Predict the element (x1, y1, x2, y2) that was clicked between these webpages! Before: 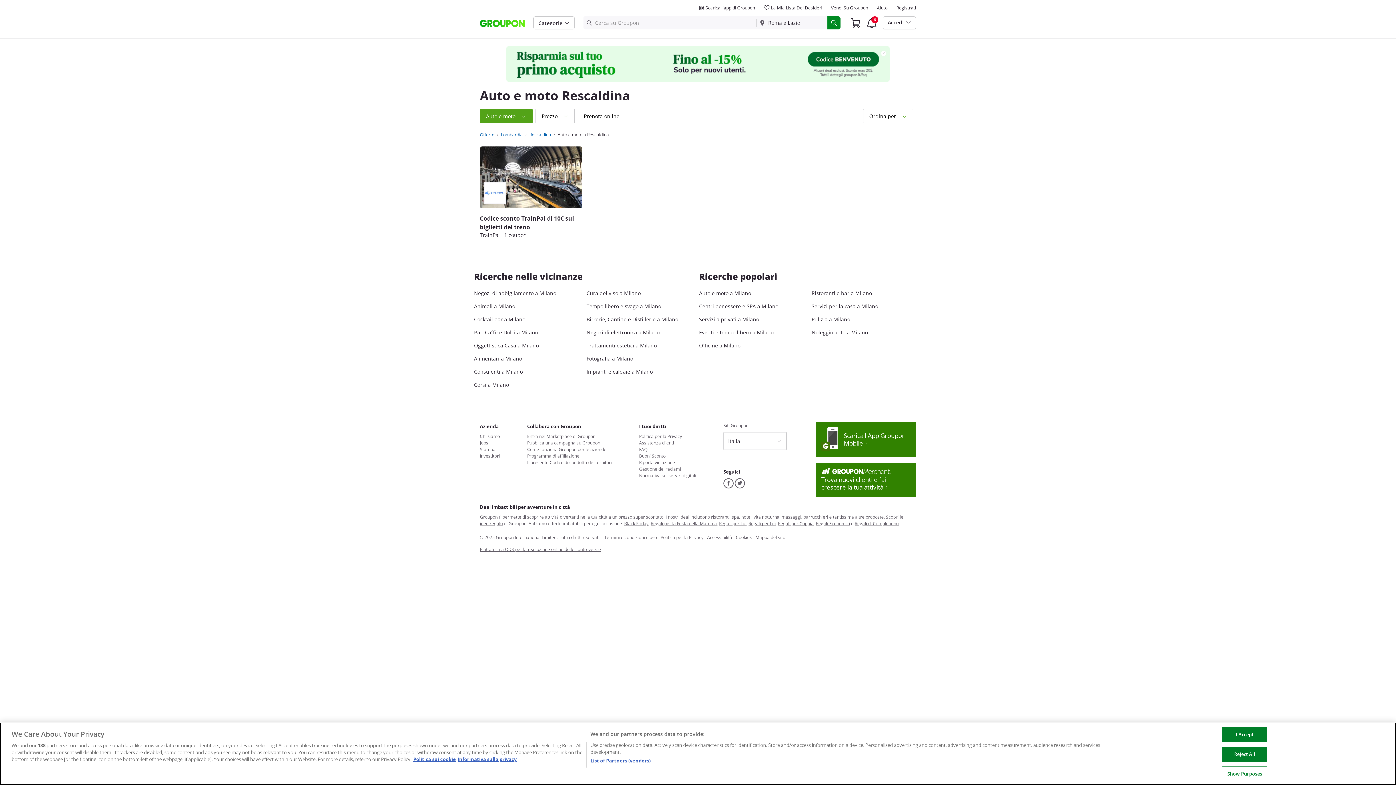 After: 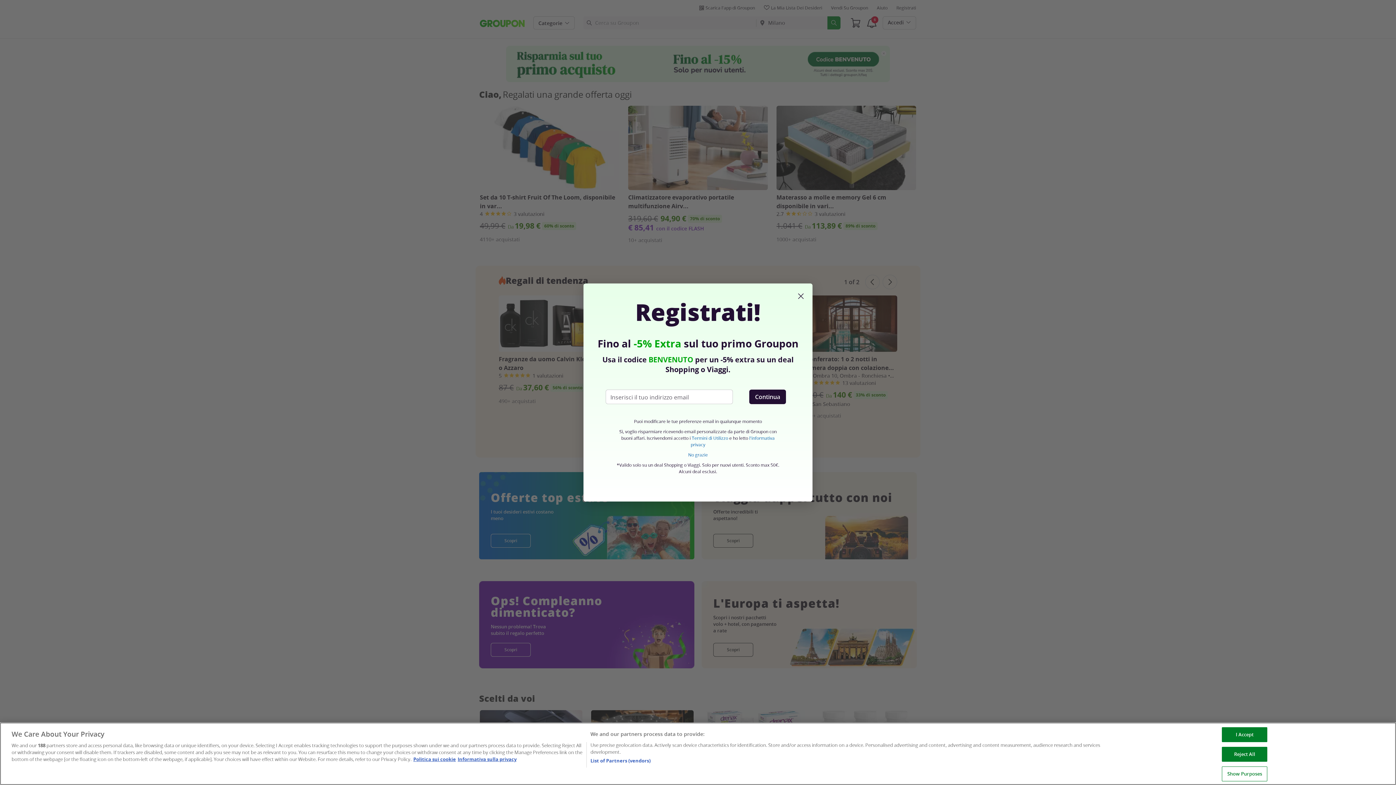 Action: bbox: (474, 345, 584, 358) label: Oggettistica Casa a Milano